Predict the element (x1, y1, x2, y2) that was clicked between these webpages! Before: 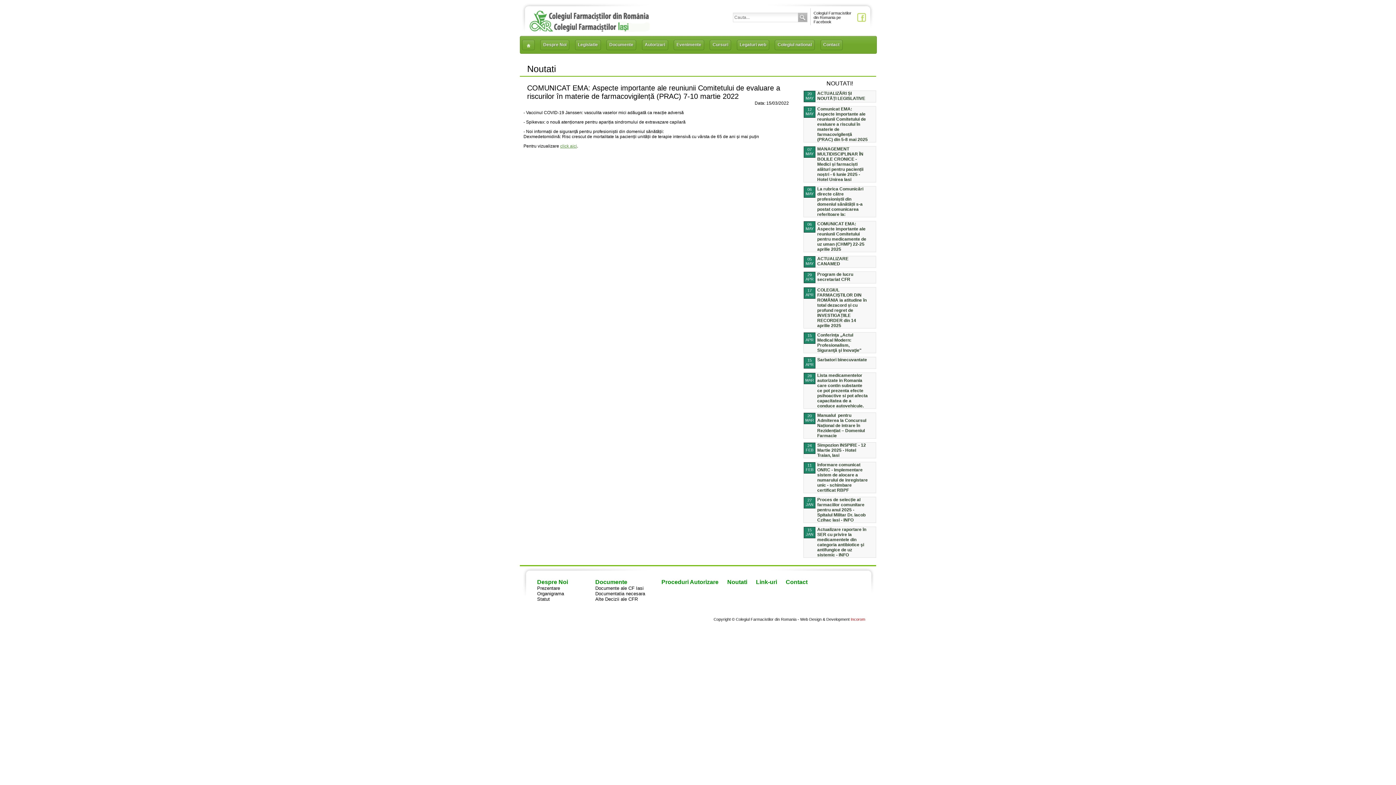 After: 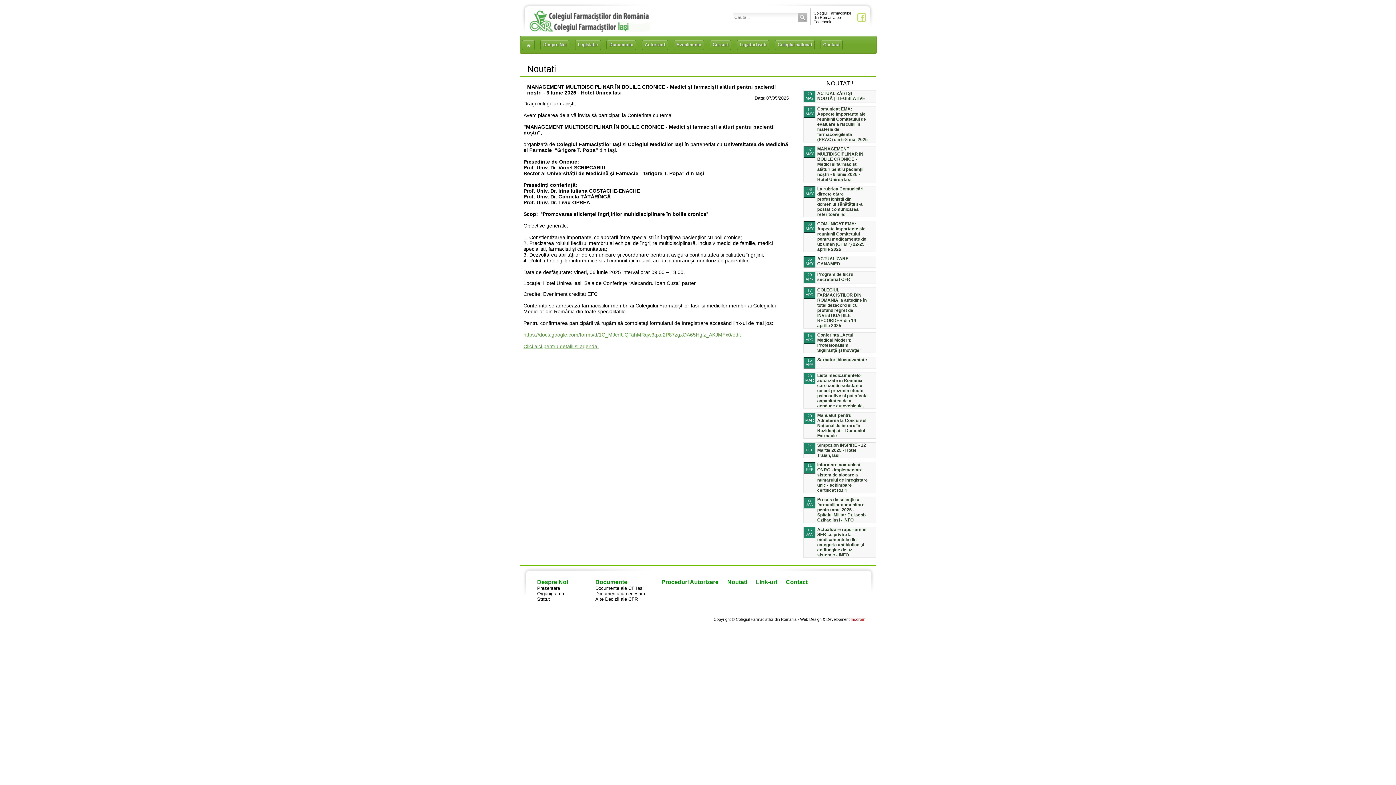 Action: bbox: (817, 146, 868, 182) label: MANAGEMENT MULTIDISCIPLINAR ÎN BOLILE CRONICE - Medici și farmaciști alături pentru pacienții noștri - 6 Iunie 2025 - Hotel Unirea Iasi